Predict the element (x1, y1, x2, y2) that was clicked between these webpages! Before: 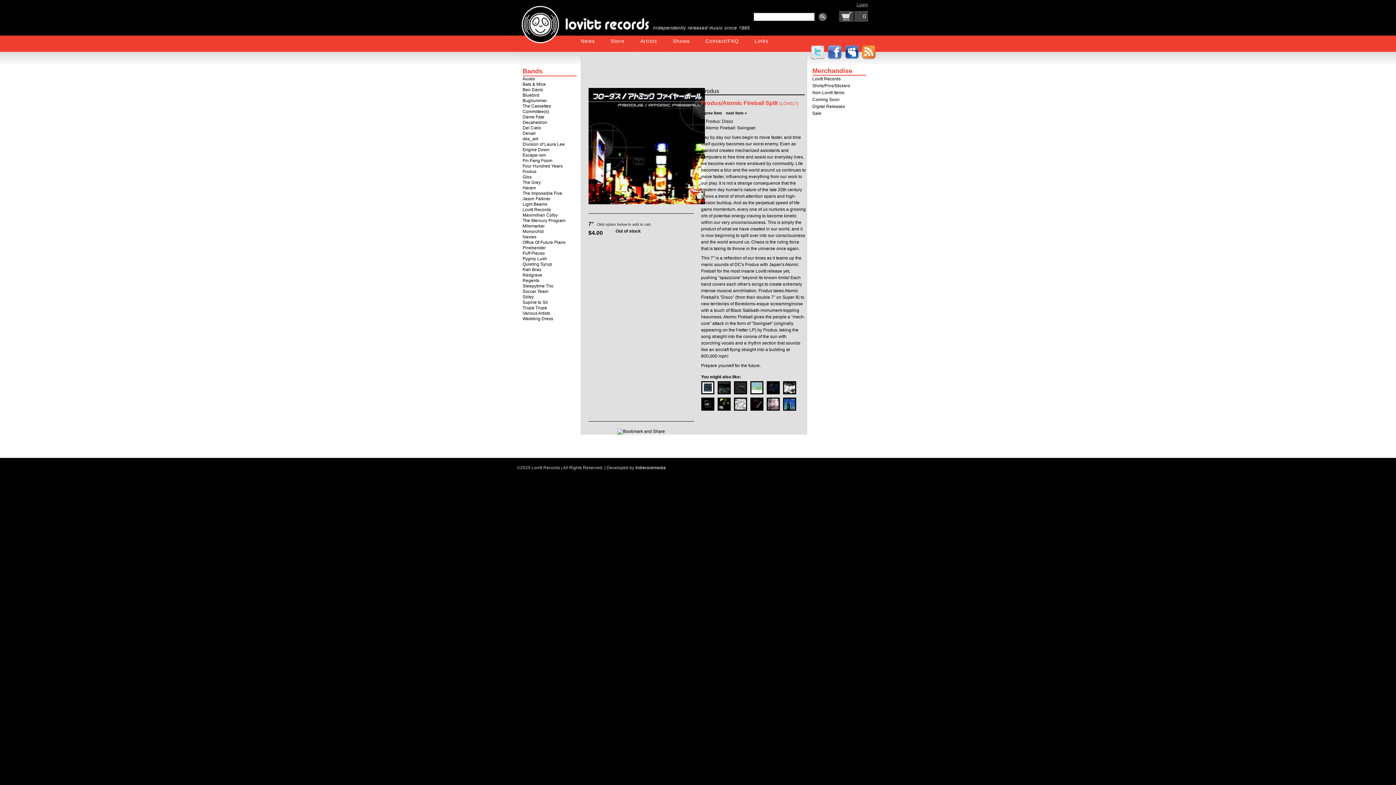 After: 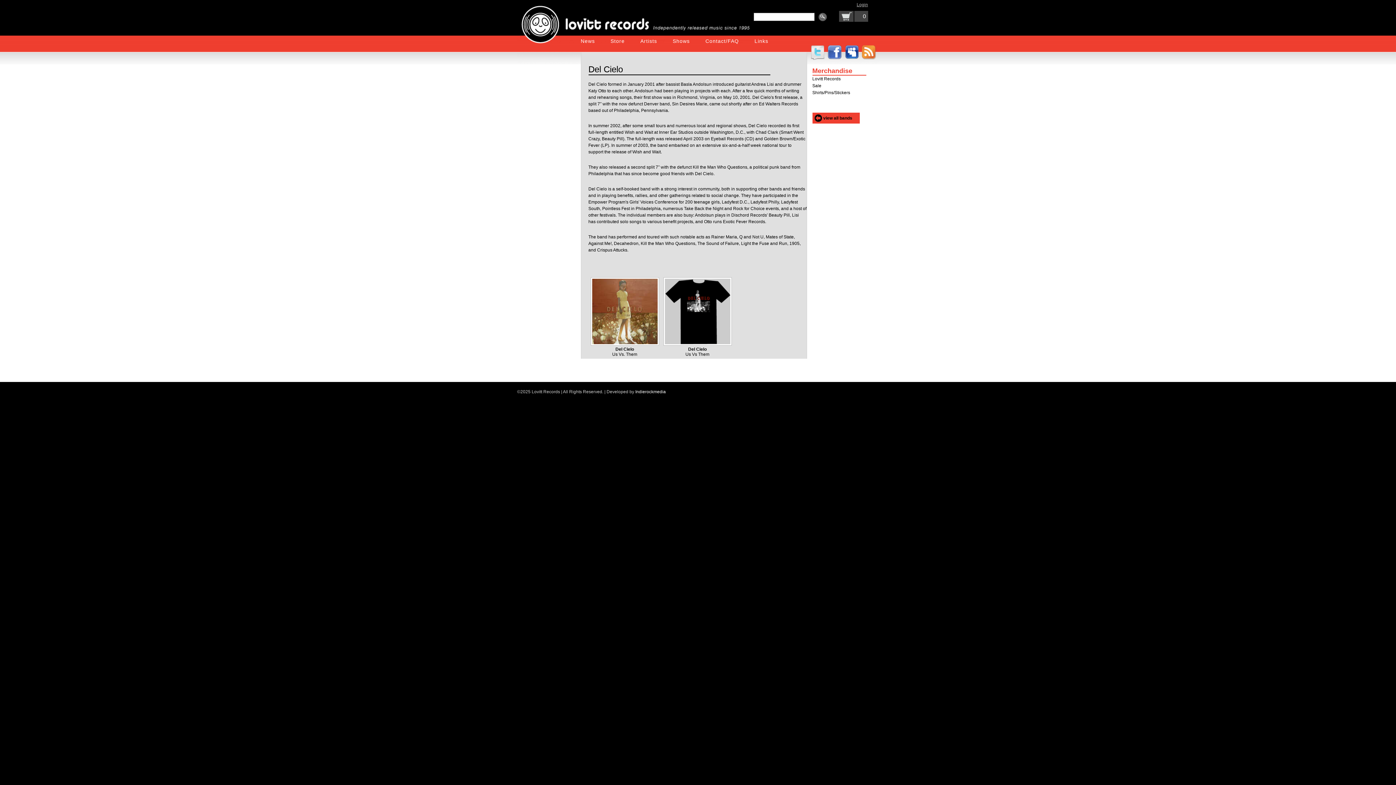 Action: bbox: (522, 125, 541, 130) label: Del Cielo